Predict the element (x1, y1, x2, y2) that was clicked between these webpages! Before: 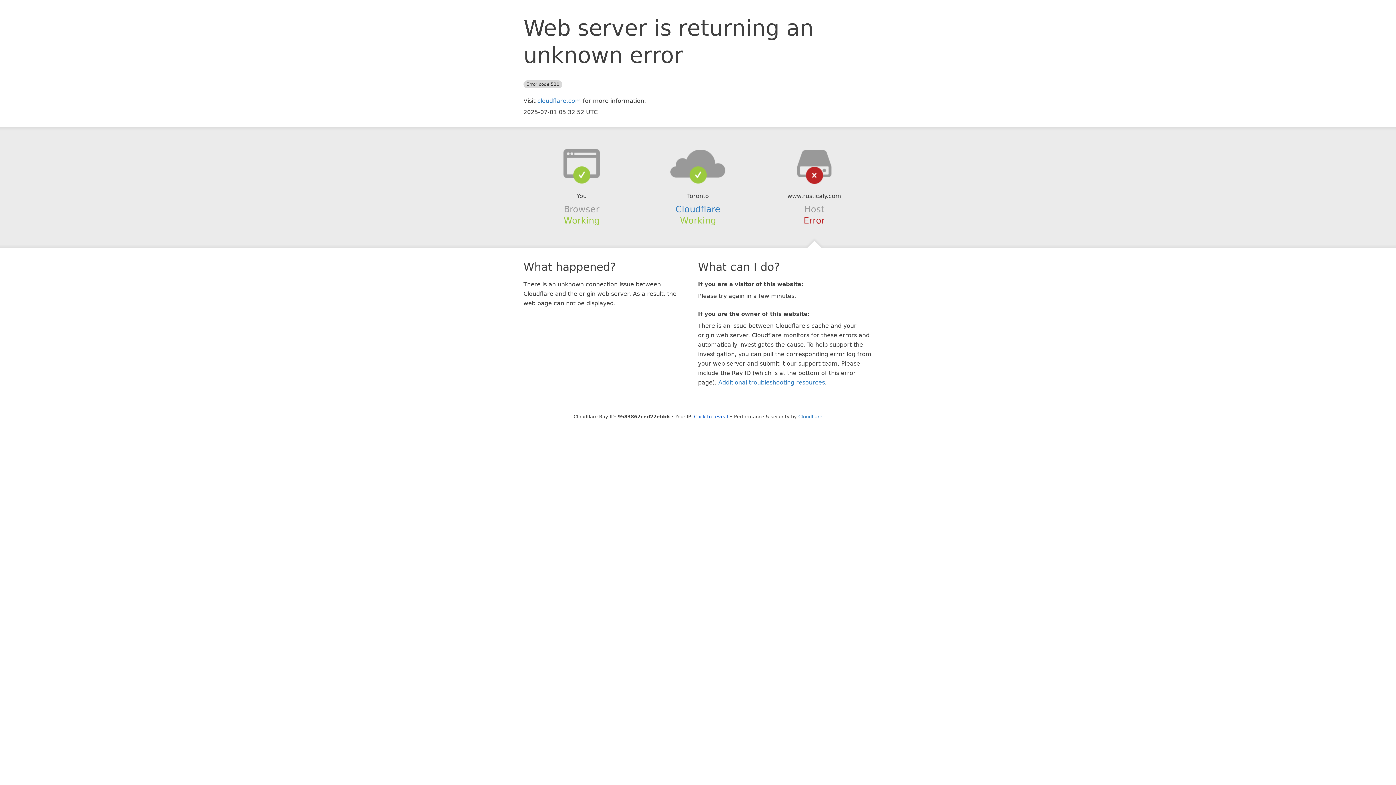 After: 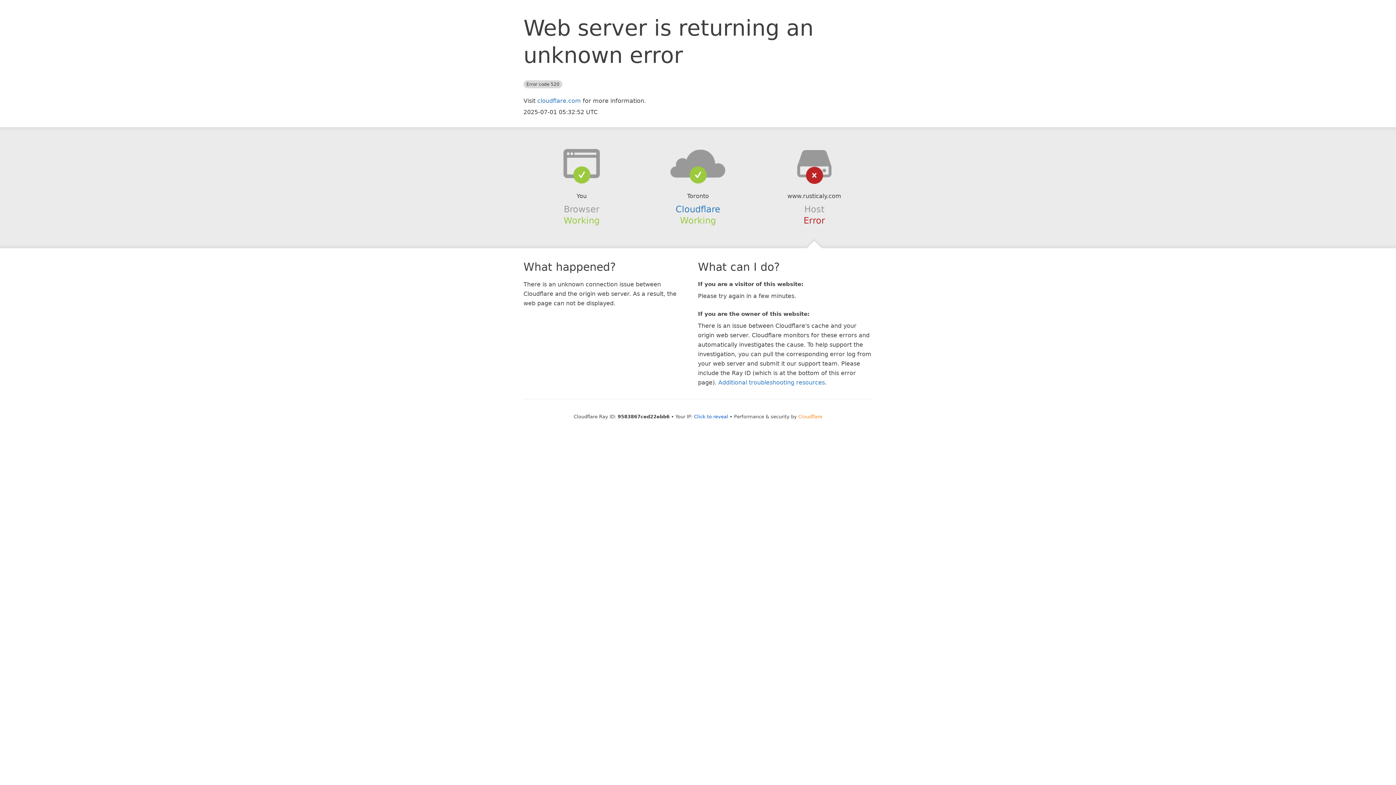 Action: label: Cloudflare bbox: (798, 414, 822, 419)